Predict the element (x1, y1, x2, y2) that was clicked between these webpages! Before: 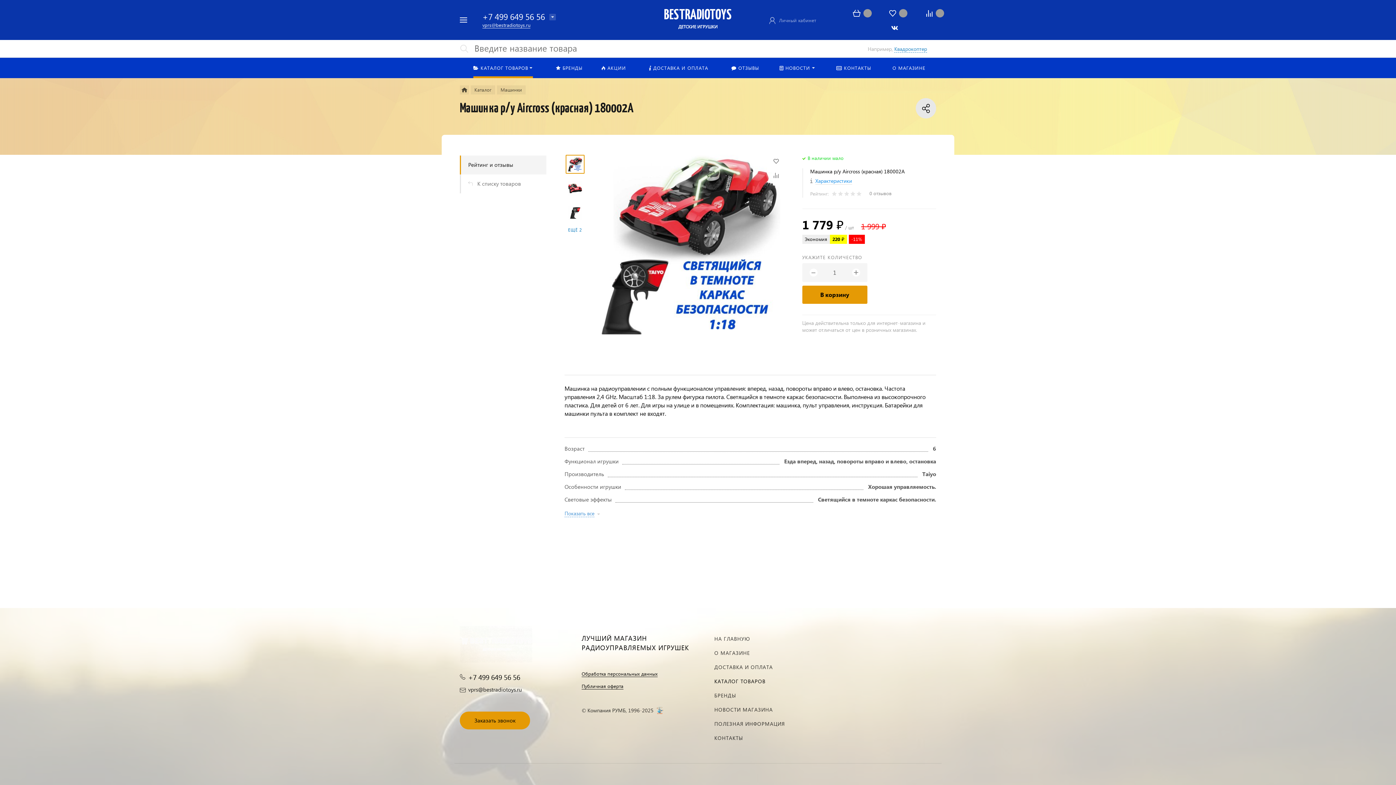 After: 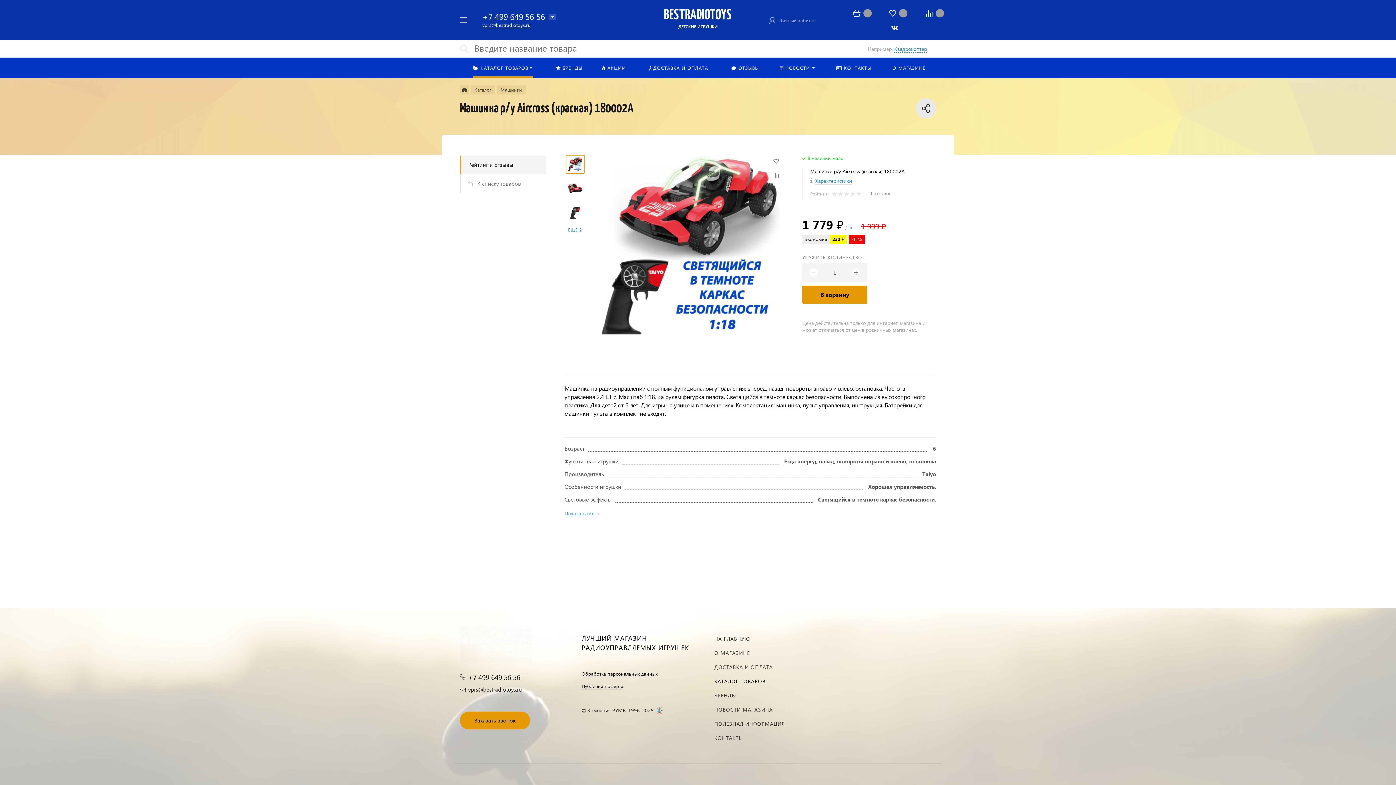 Action: label: vprs@bestradiotoys.ru bbox: (460, 686, 521, 693)